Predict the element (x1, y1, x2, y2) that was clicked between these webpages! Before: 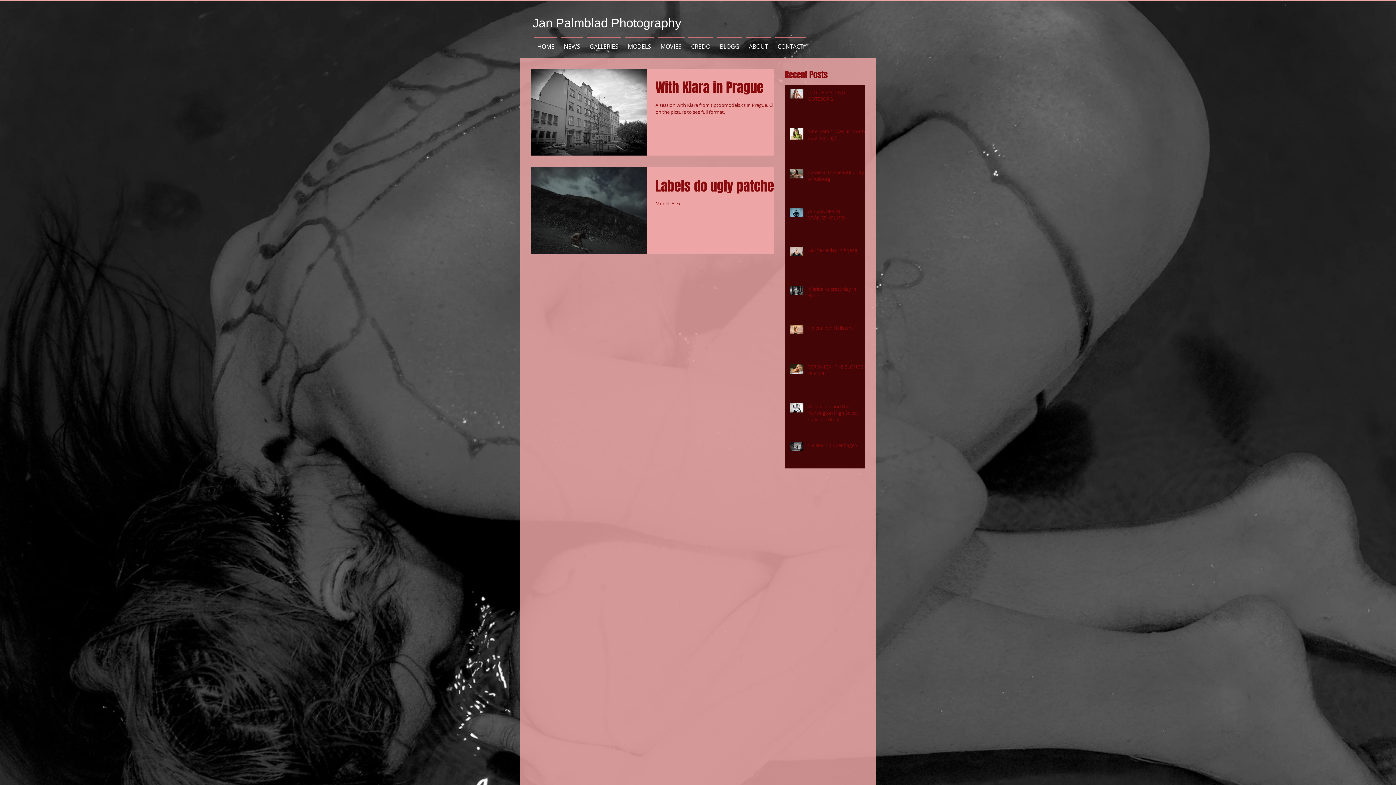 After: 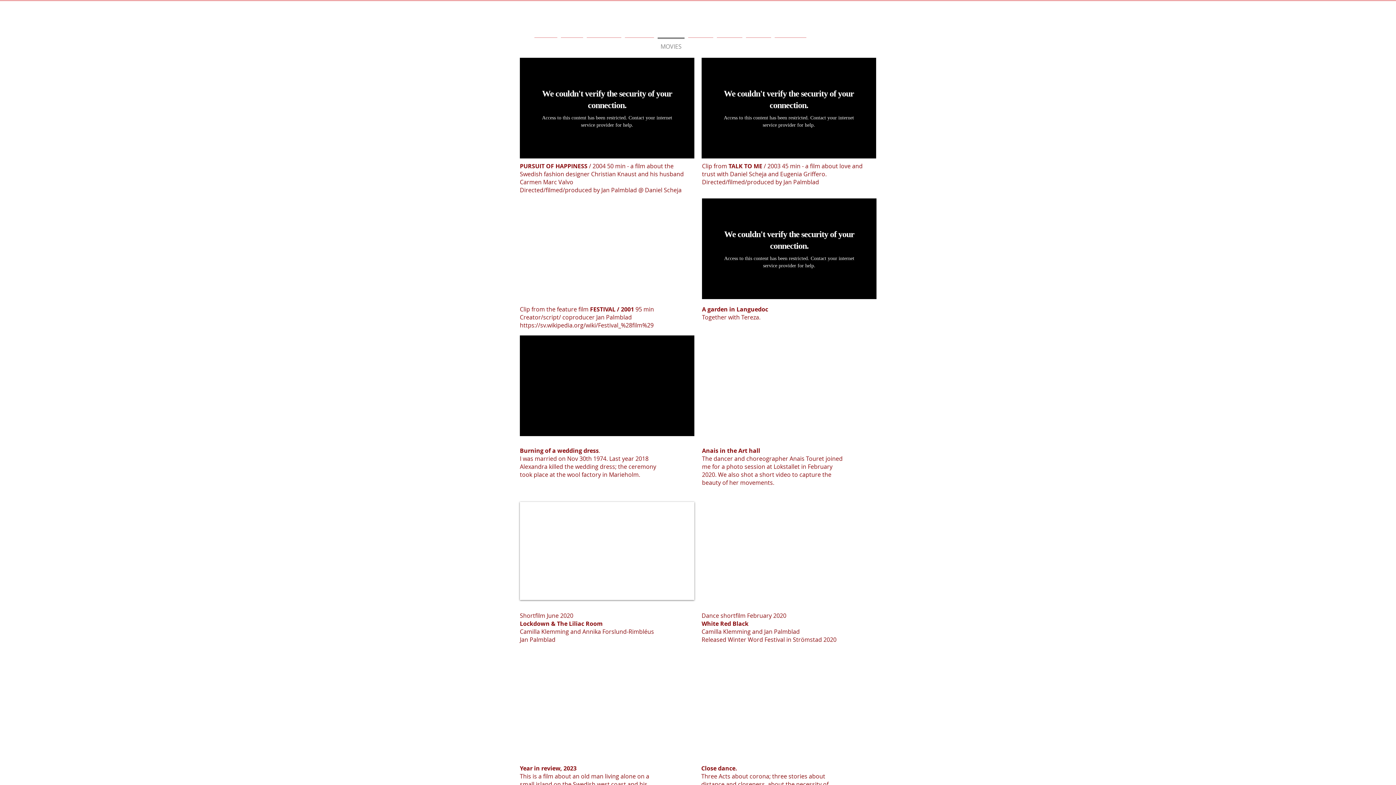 Action: bbox: (656, 37, 686, 49) label: MOVIES